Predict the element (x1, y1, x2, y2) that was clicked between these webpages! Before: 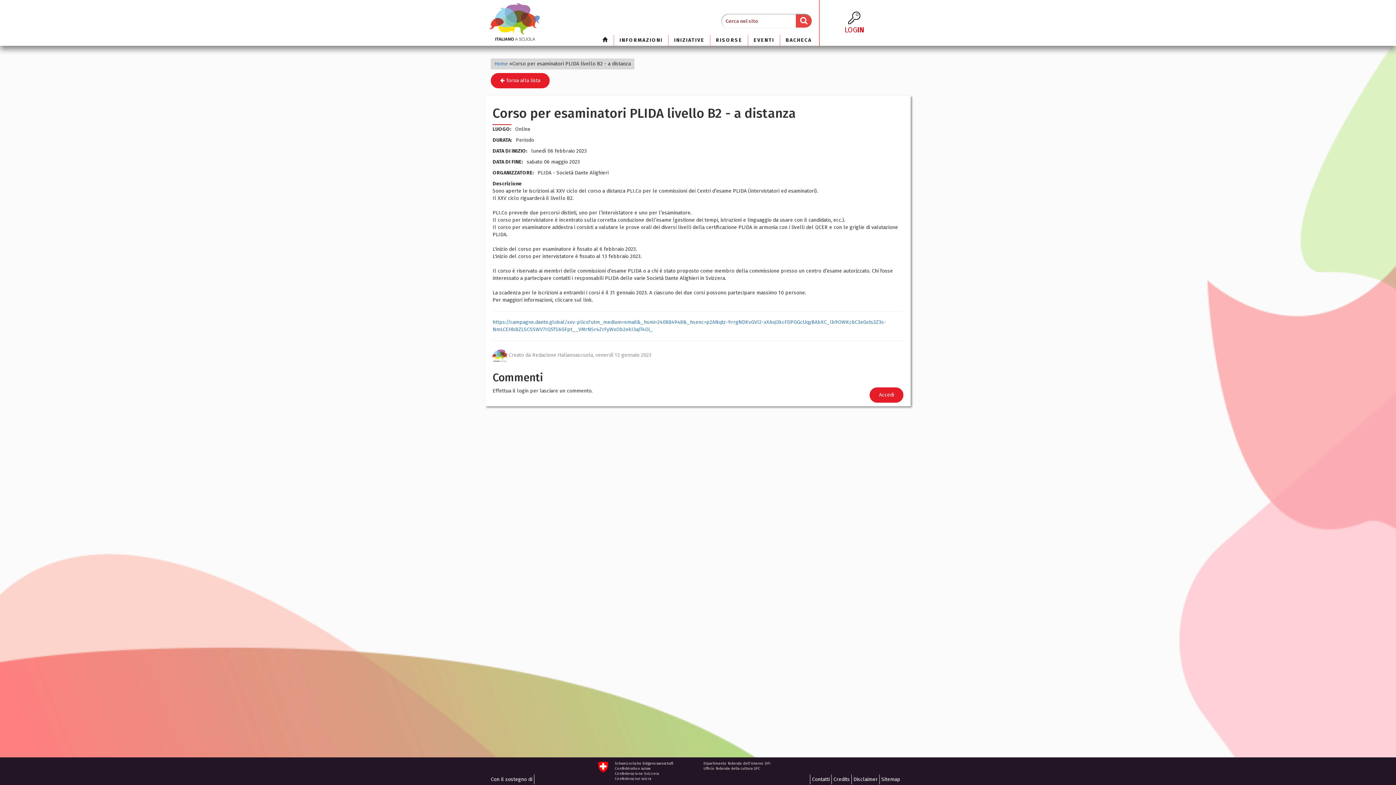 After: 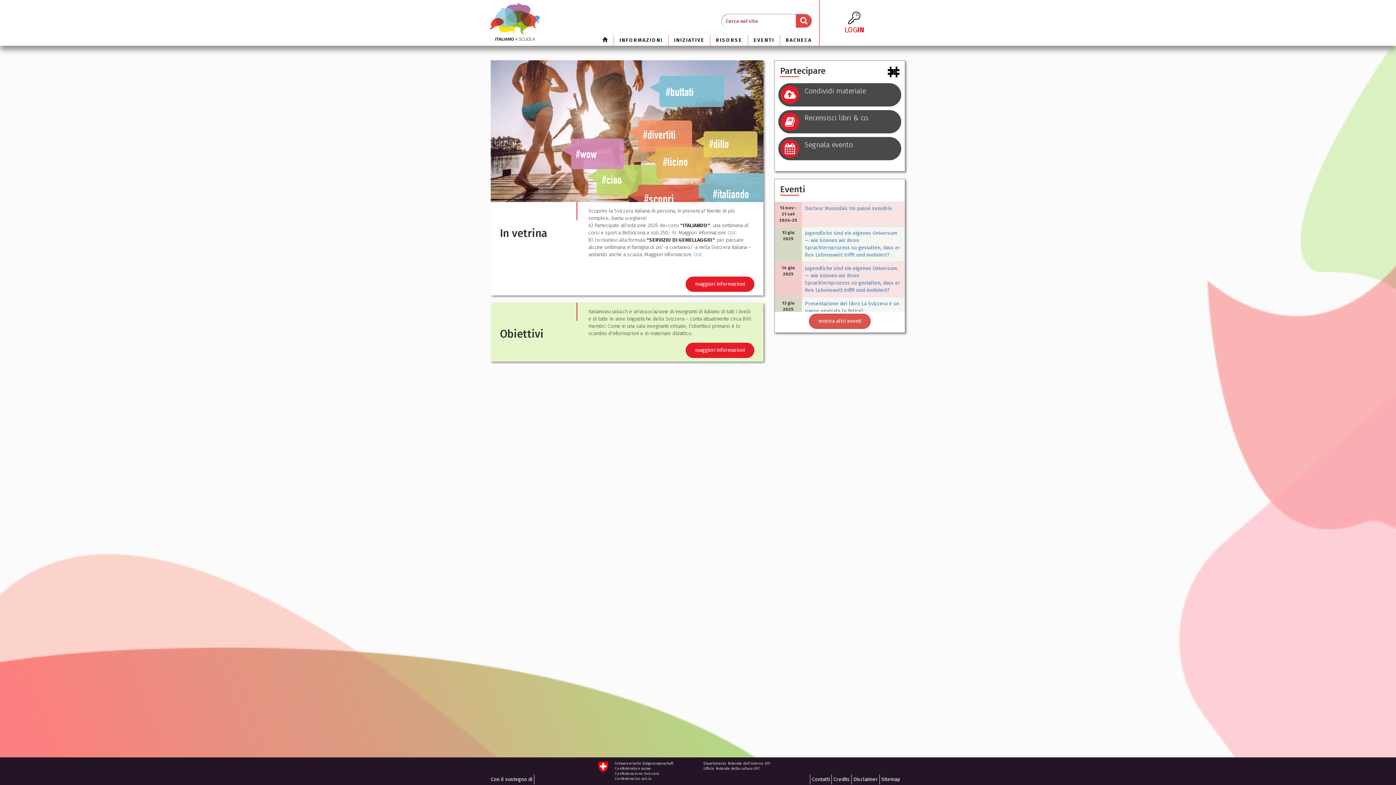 Action: bbox: (494, 60, 508, 66) label: Home